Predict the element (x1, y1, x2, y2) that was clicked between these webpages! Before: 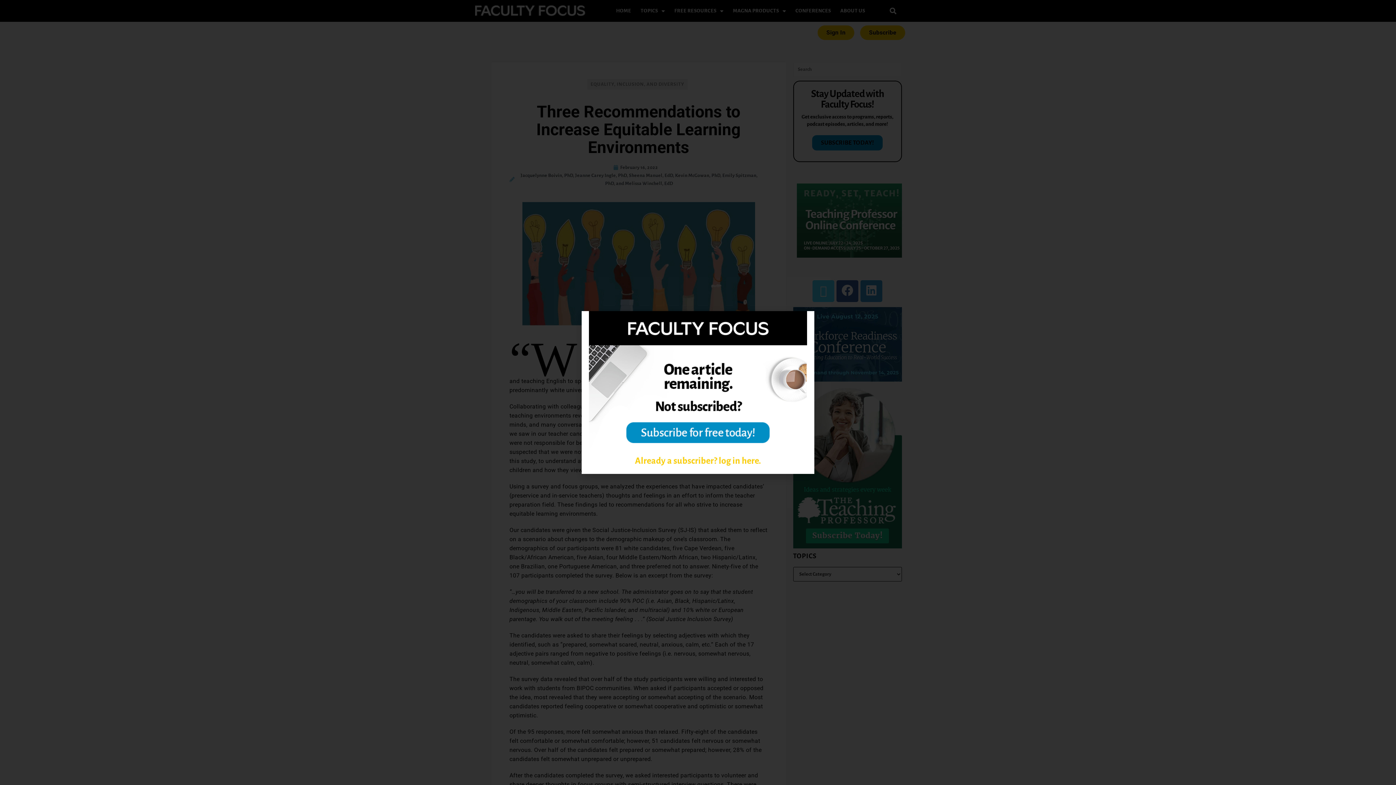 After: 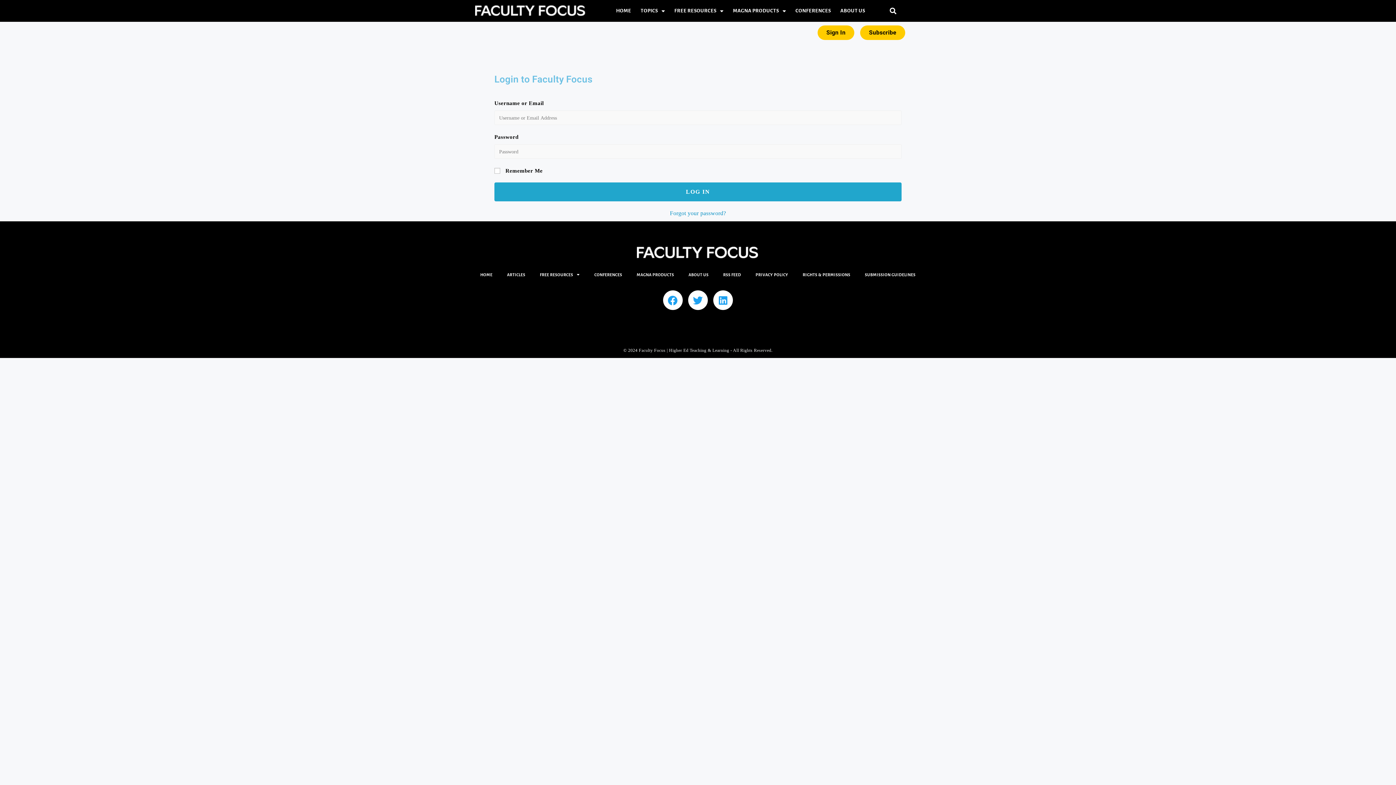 Action: label: Already a subscriber? log in here. bbox: (635, 456, 761, 465)